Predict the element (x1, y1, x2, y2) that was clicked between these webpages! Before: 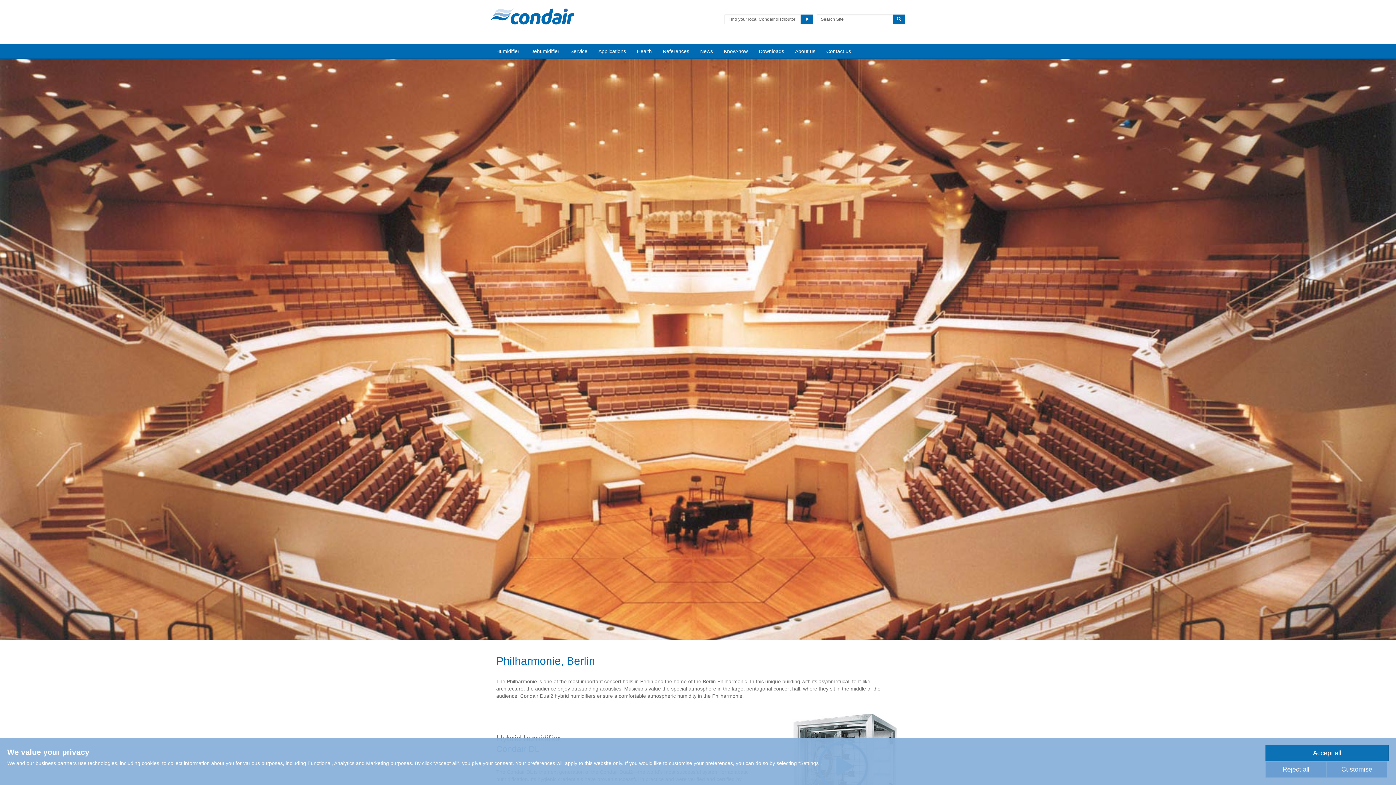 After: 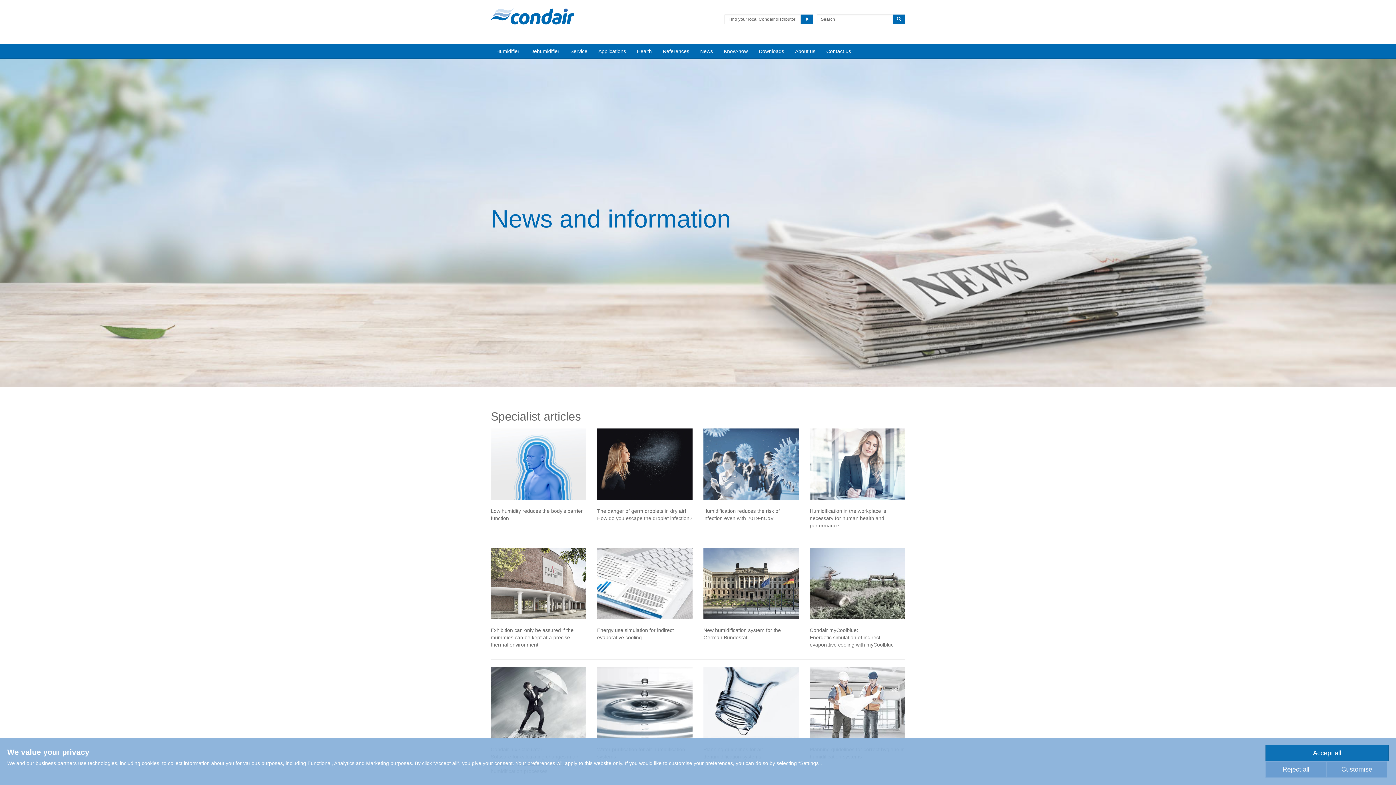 Action: label: News bbox: (694, 44, 718, 58)